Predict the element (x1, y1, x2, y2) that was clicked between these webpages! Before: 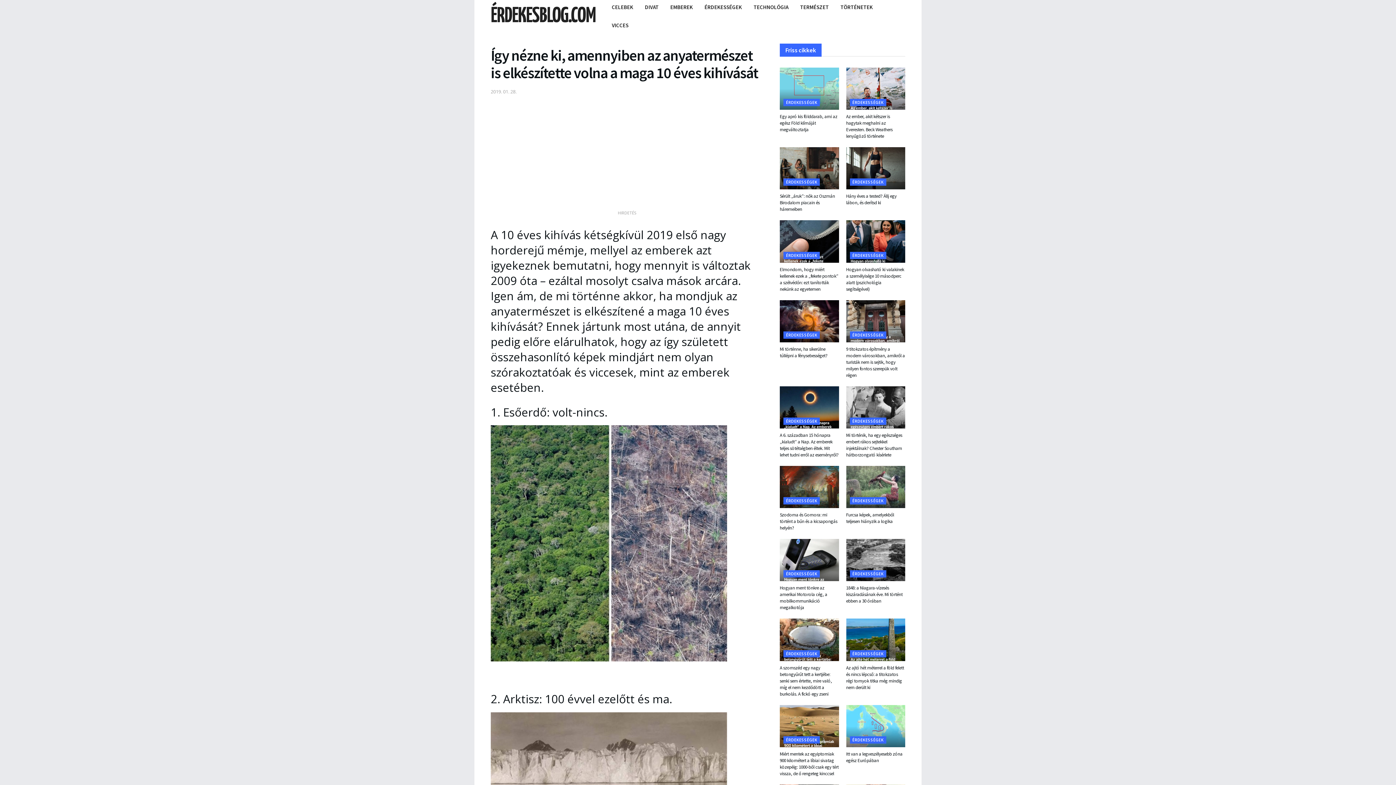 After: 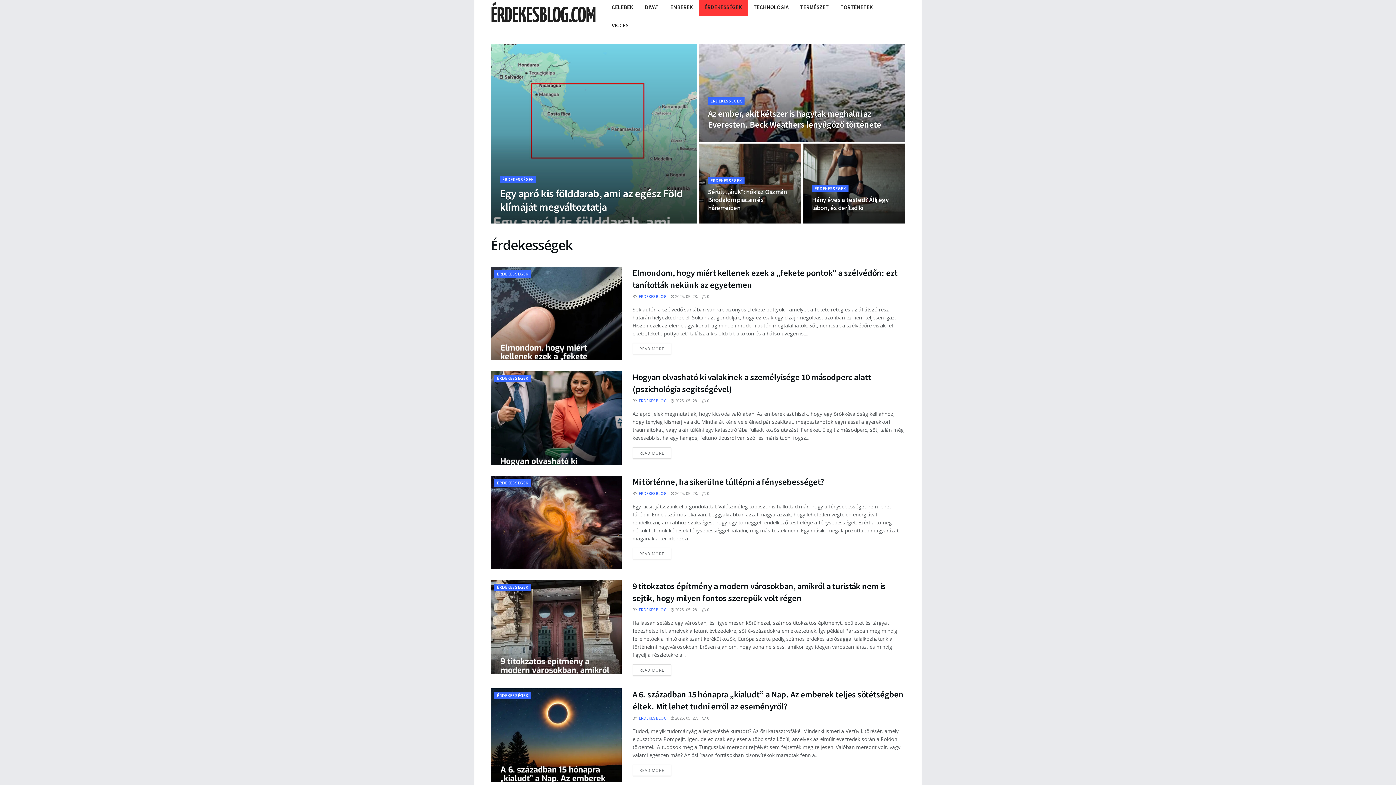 Action: label: ÉRDEKESSÉGEK bbox: (698, -1, 748, 16)